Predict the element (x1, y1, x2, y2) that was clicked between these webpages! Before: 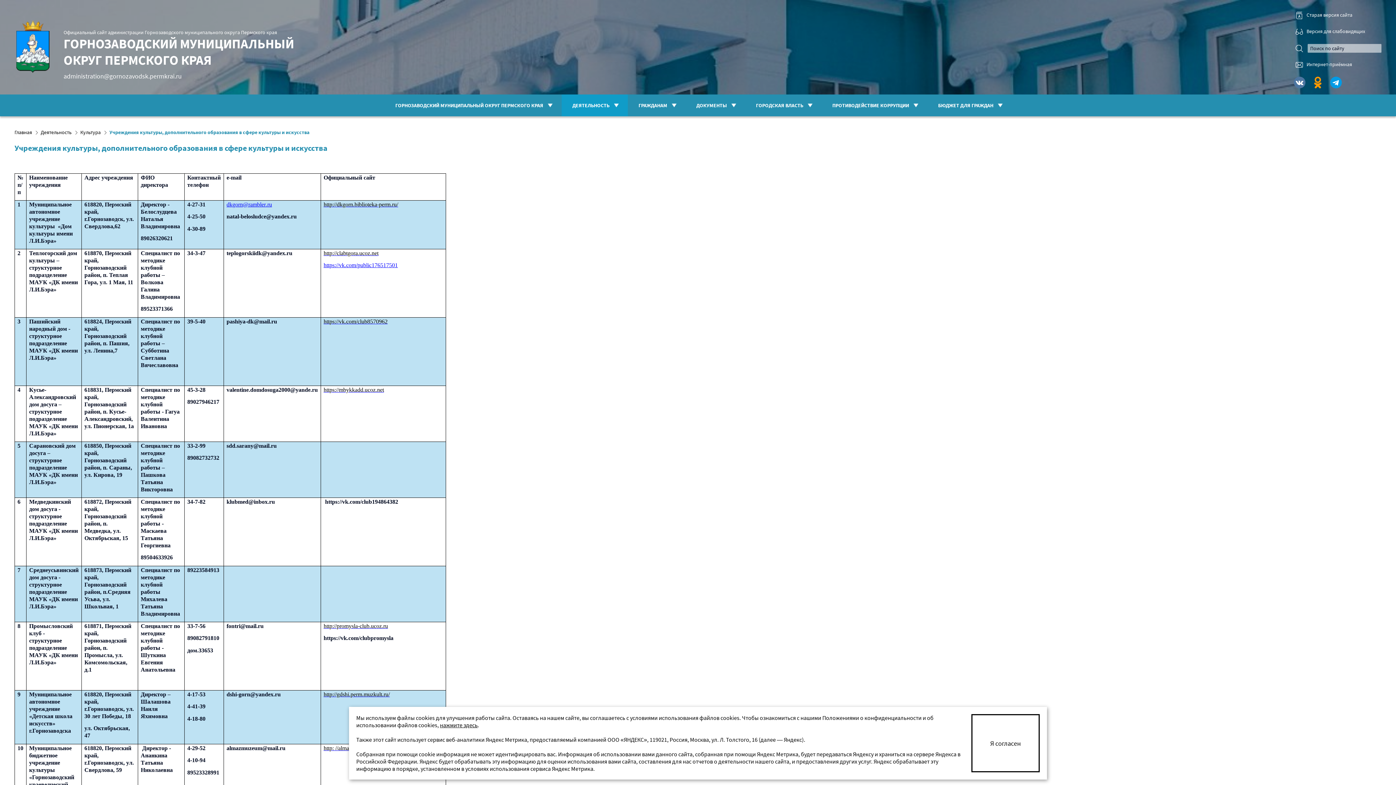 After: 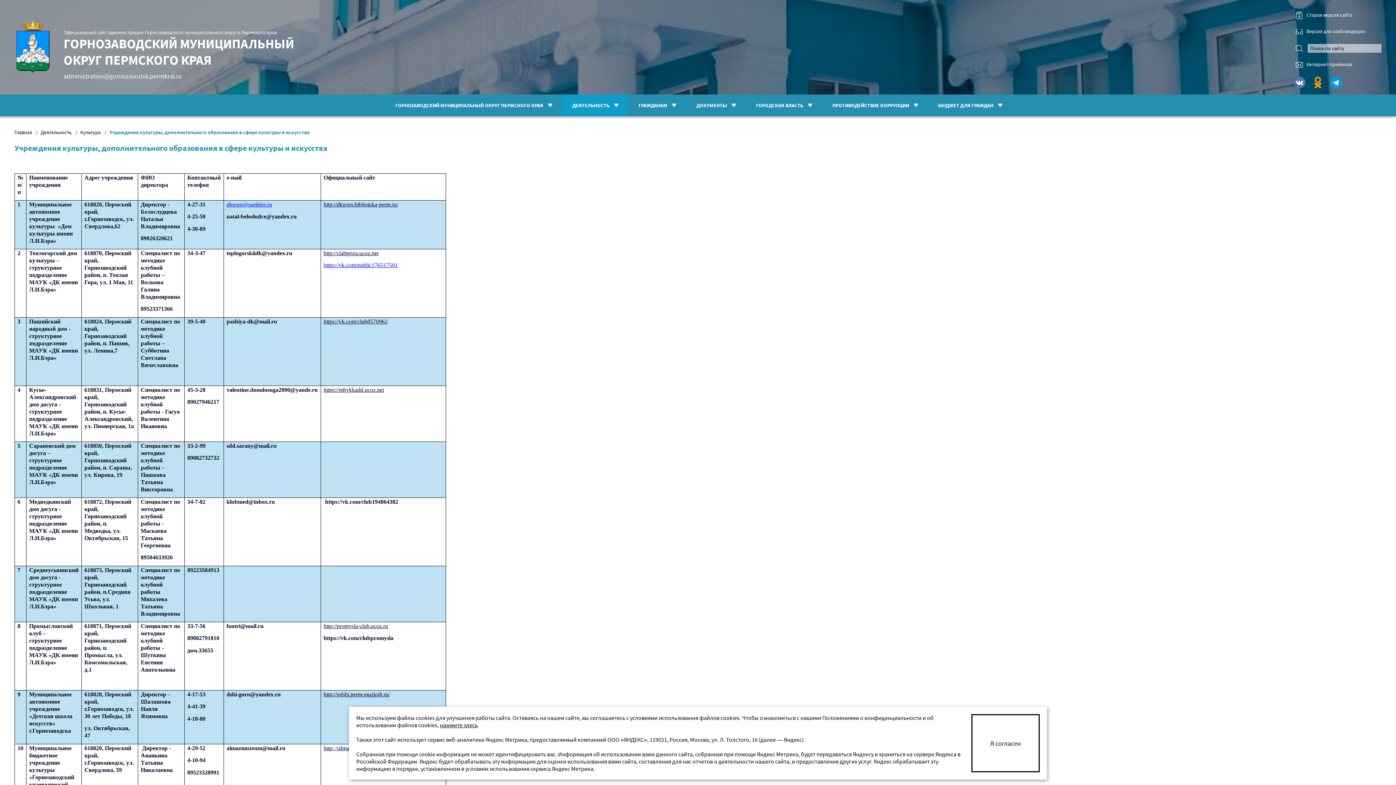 Action: bbox: (1288, 78, 1305, 85)